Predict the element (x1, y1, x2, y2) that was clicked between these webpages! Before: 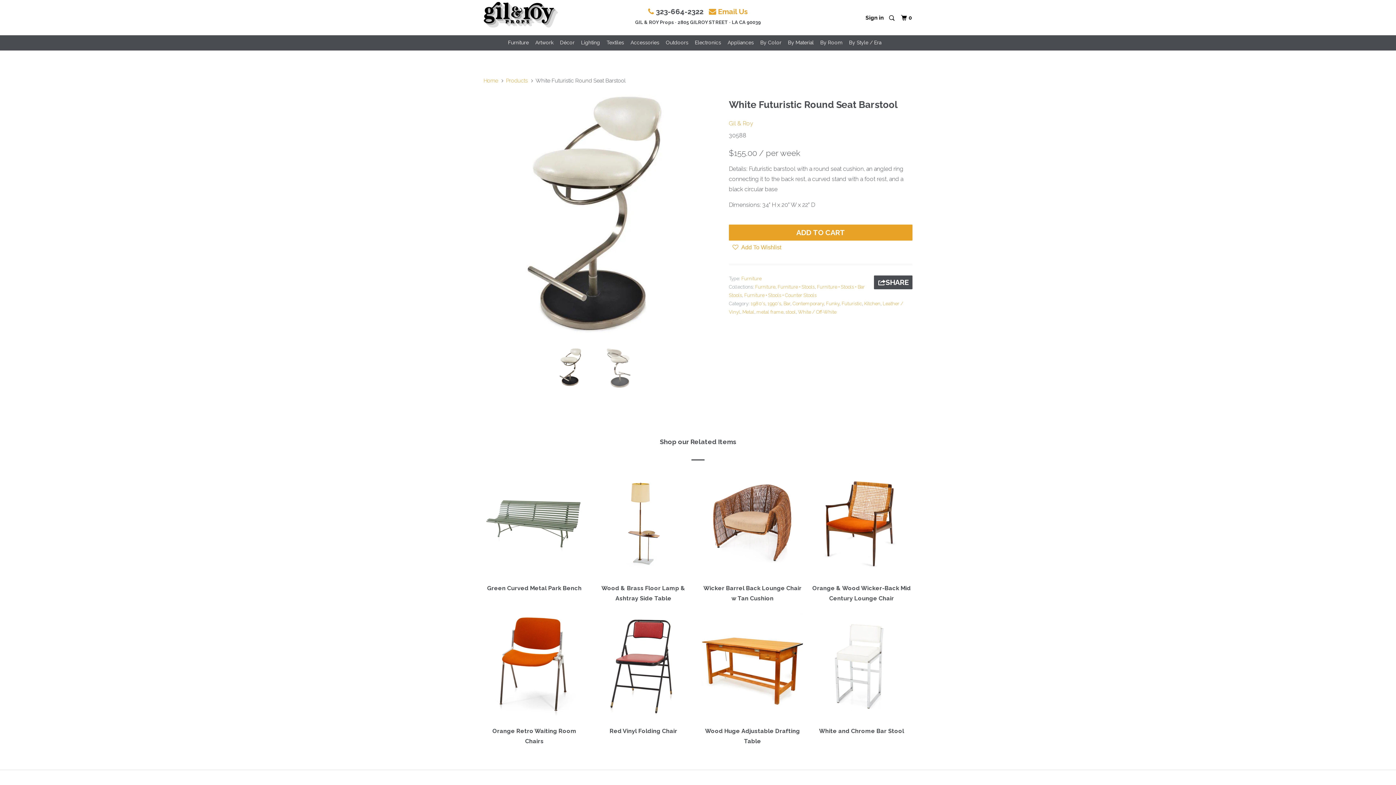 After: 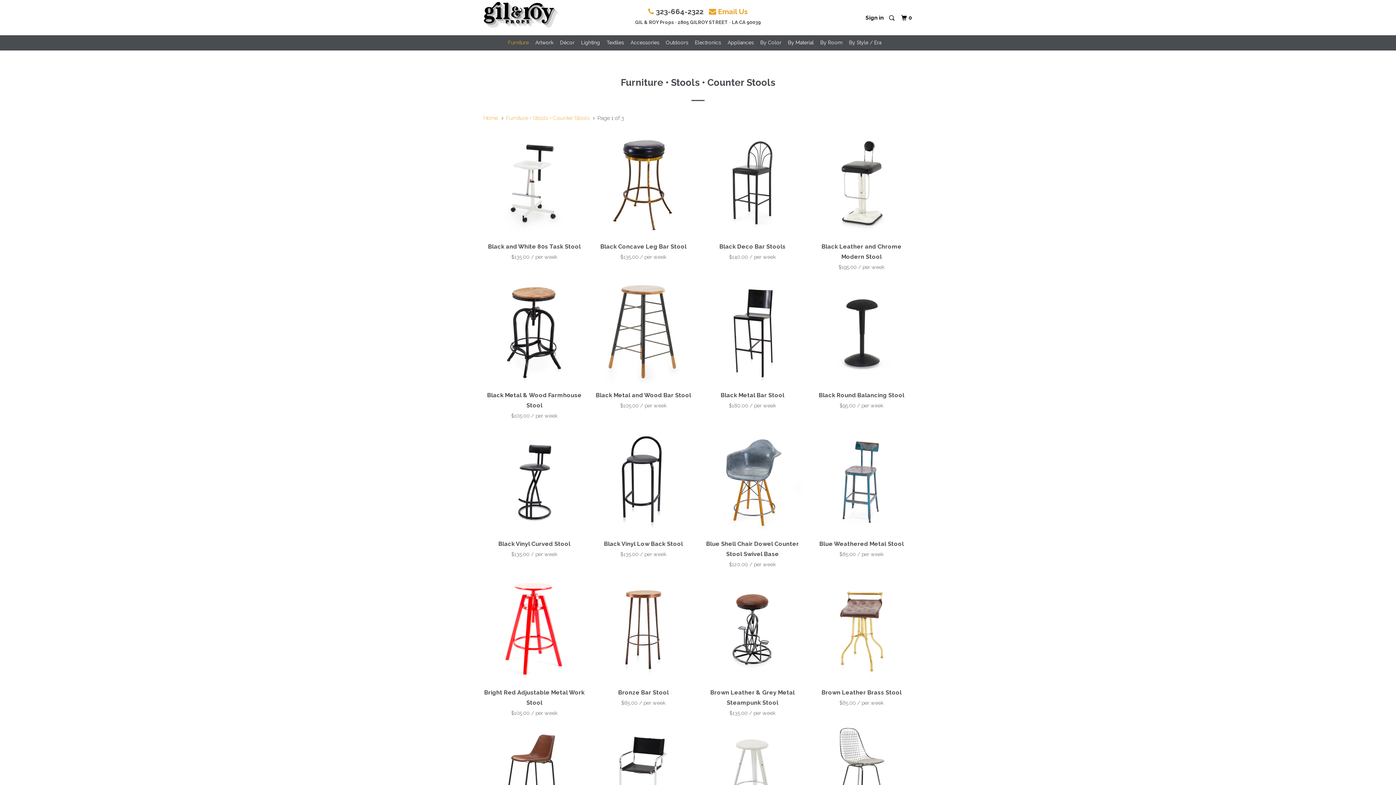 Action: bbox: (744, 292, 816, 298) label: Furniture • Stools • Counter Stools